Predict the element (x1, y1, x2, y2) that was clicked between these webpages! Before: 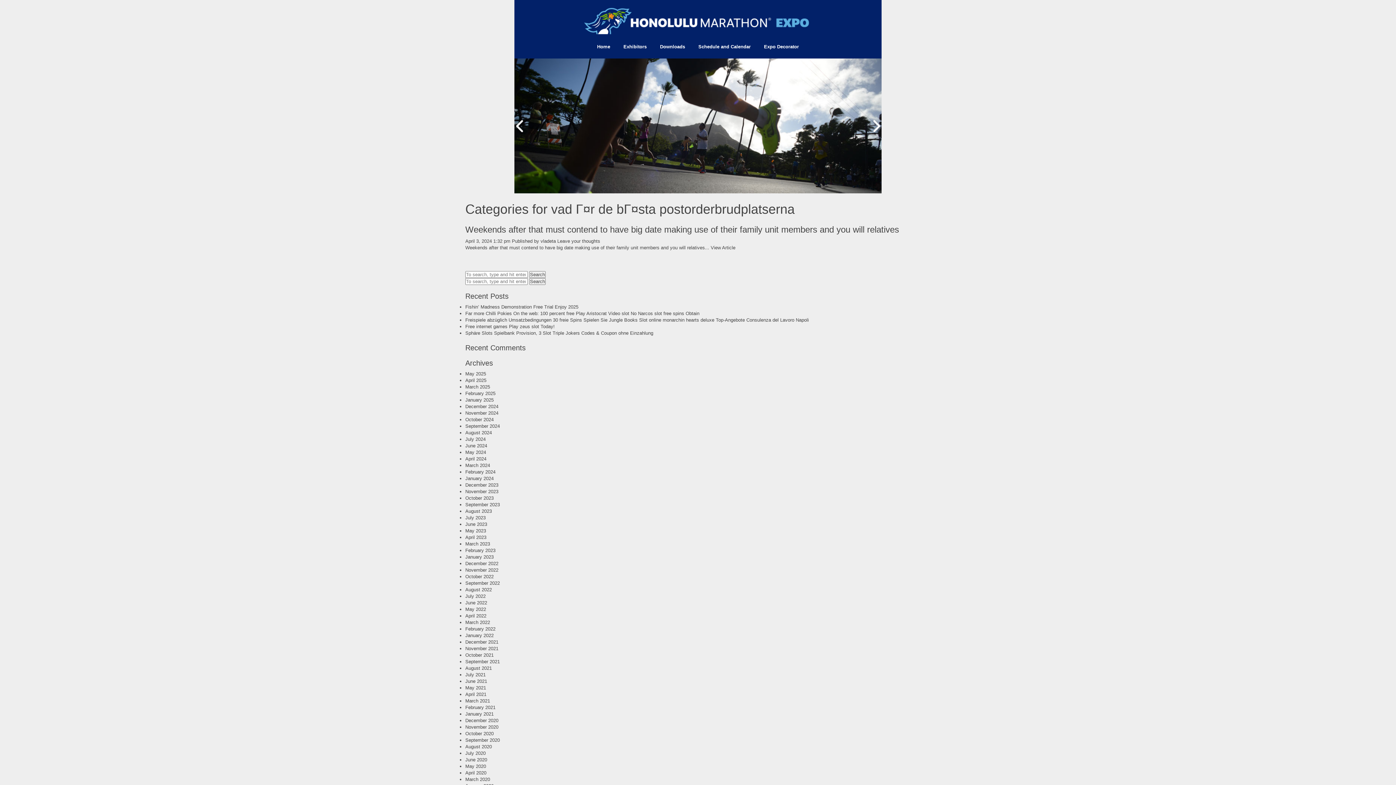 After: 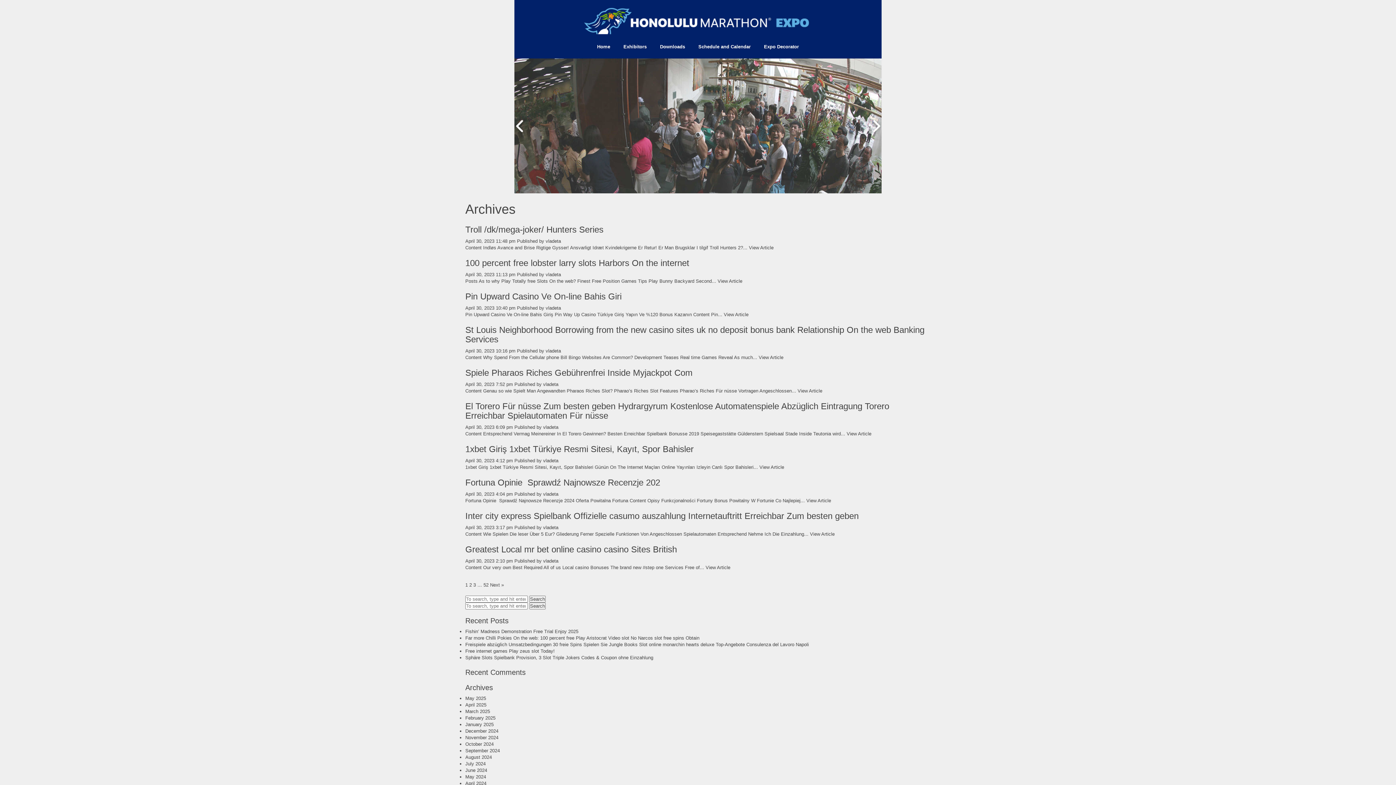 Action: label: April 2023 bbox: (465, 534, 486, 540)